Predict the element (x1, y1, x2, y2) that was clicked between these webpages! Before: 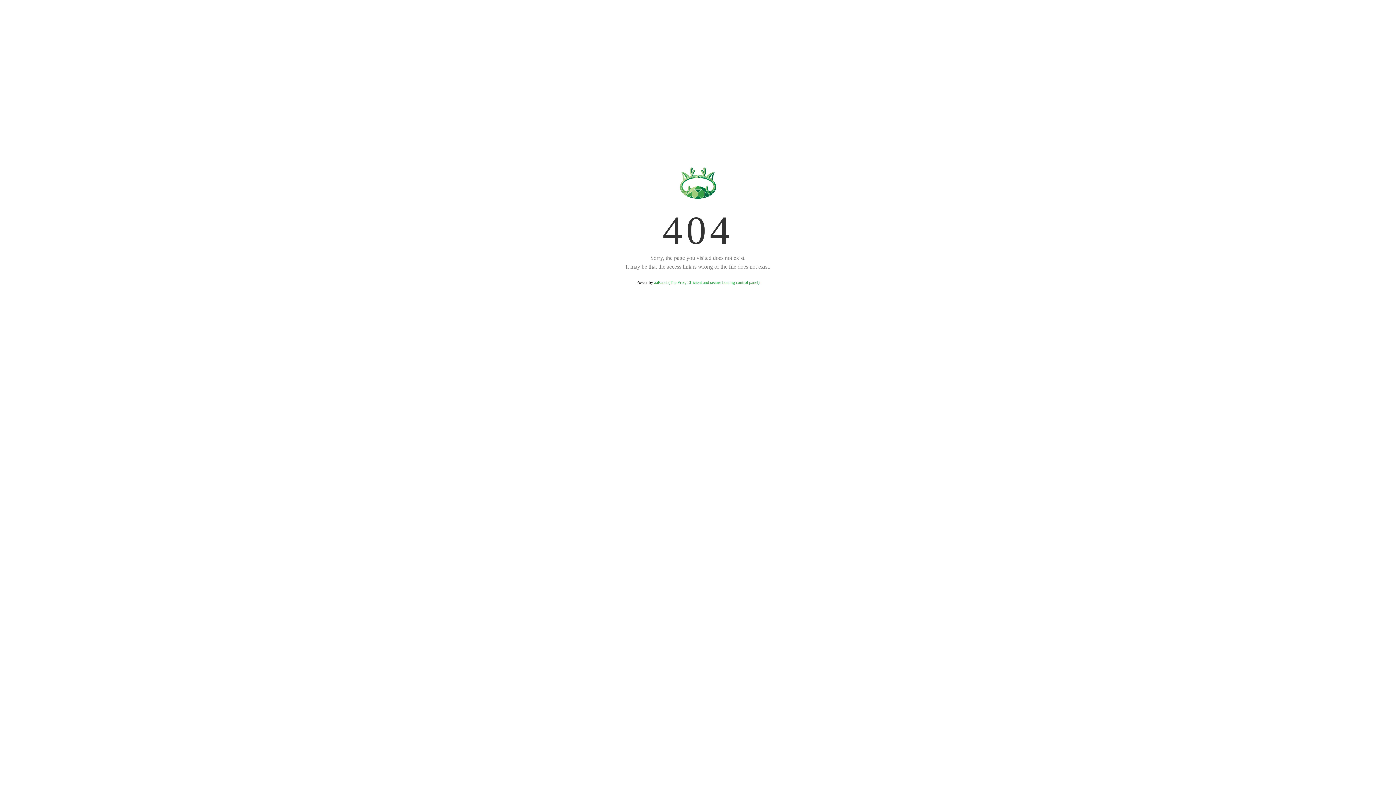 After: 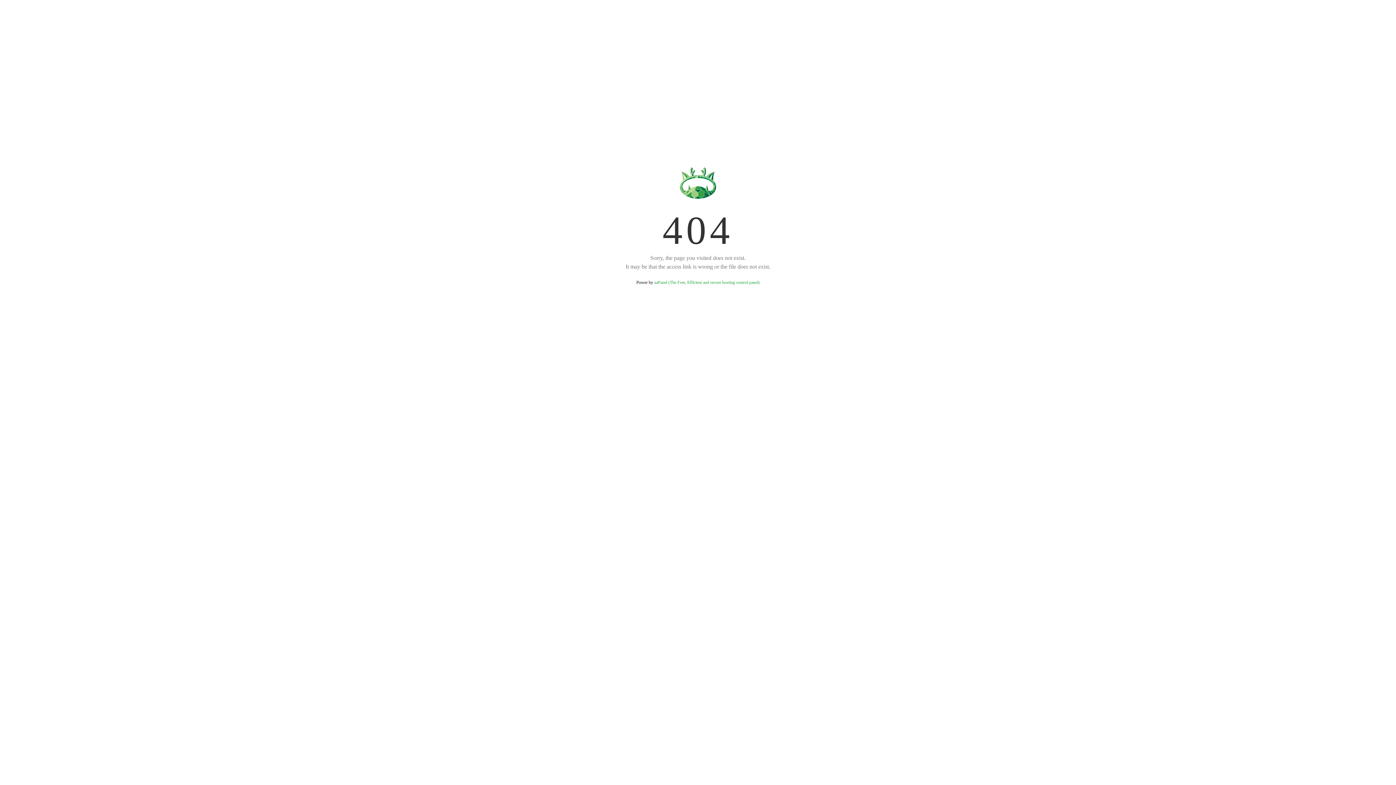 Action: label: aaPanel (The Free, Efficient and secure hosting control panel) bbox: (654, 280, 759, 285)